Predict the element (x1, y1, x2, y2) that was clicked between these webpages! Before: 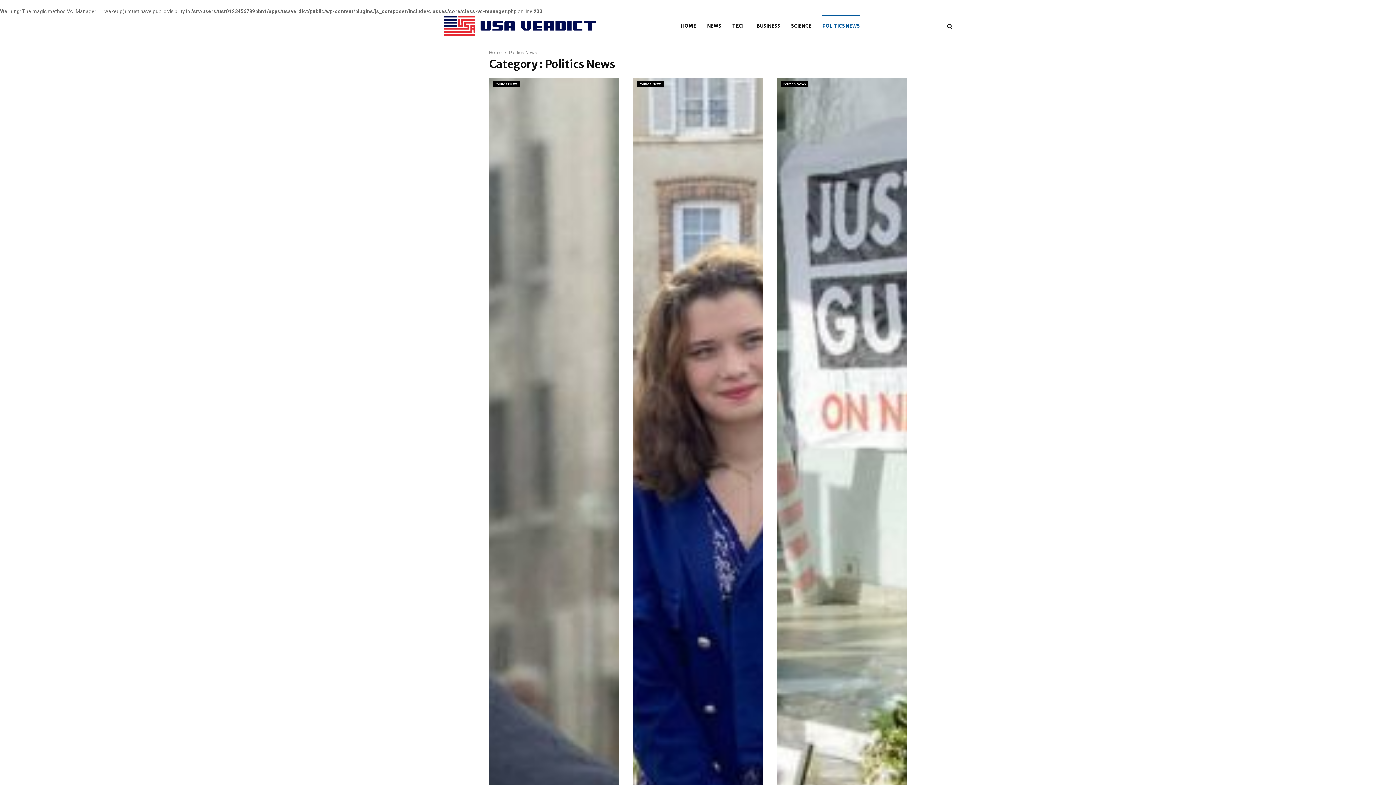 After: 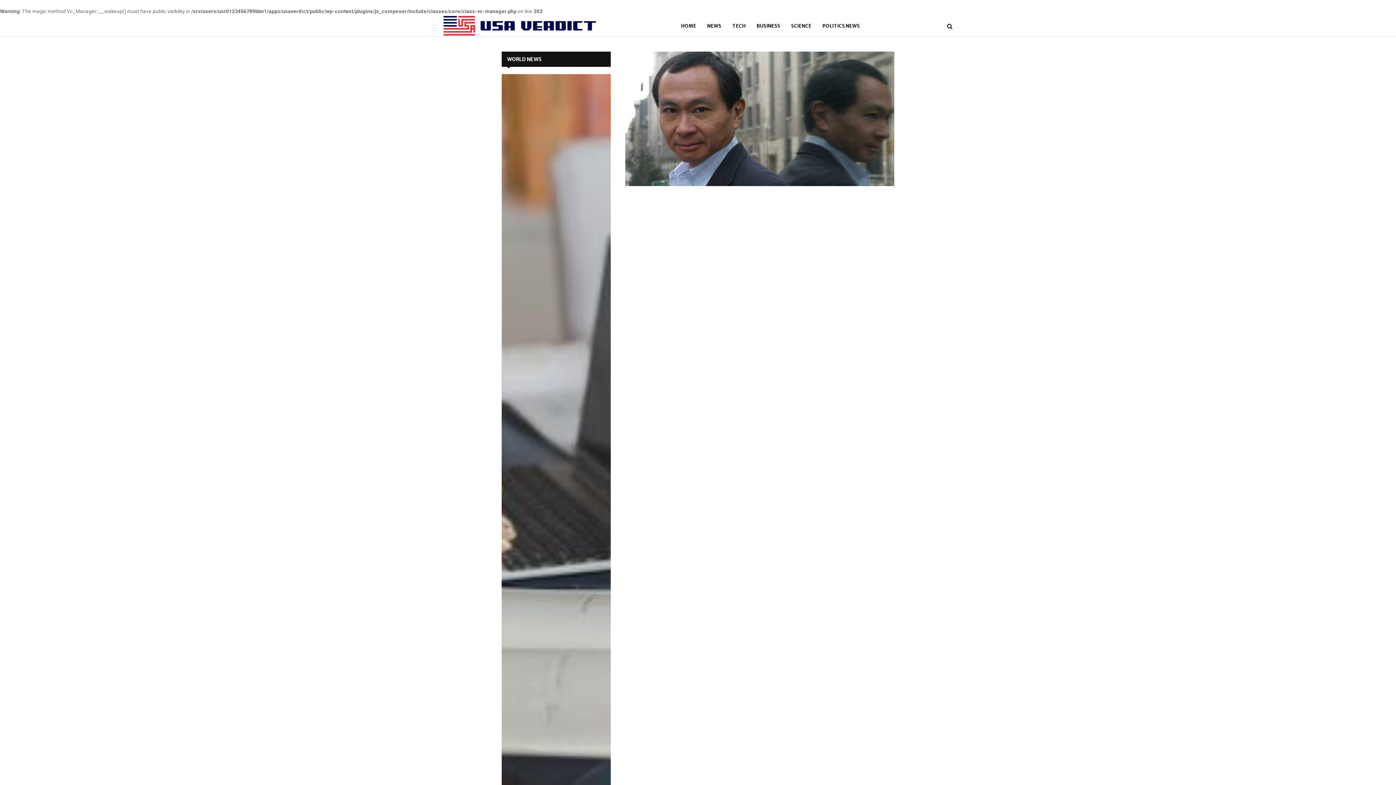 Action: bbox: (489, 77, 618, 863)